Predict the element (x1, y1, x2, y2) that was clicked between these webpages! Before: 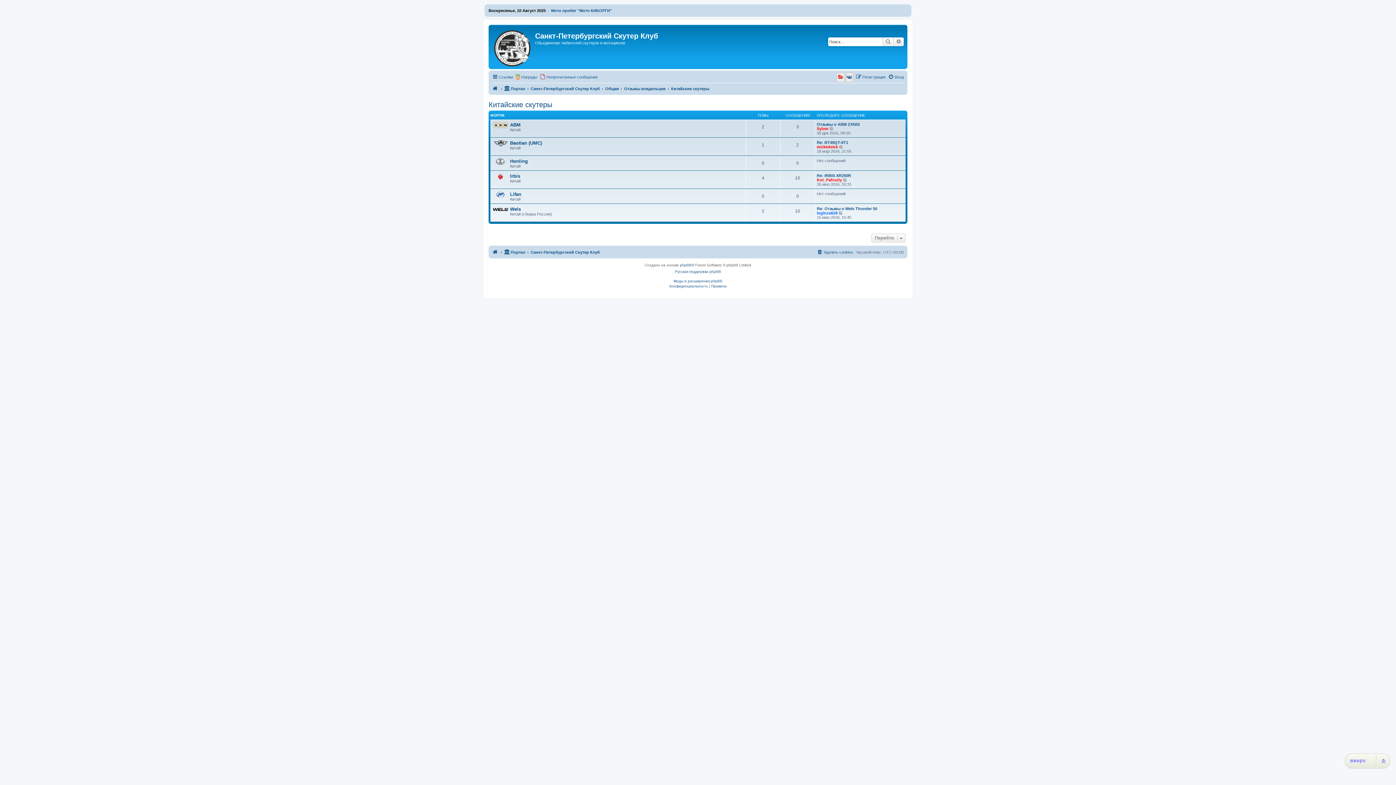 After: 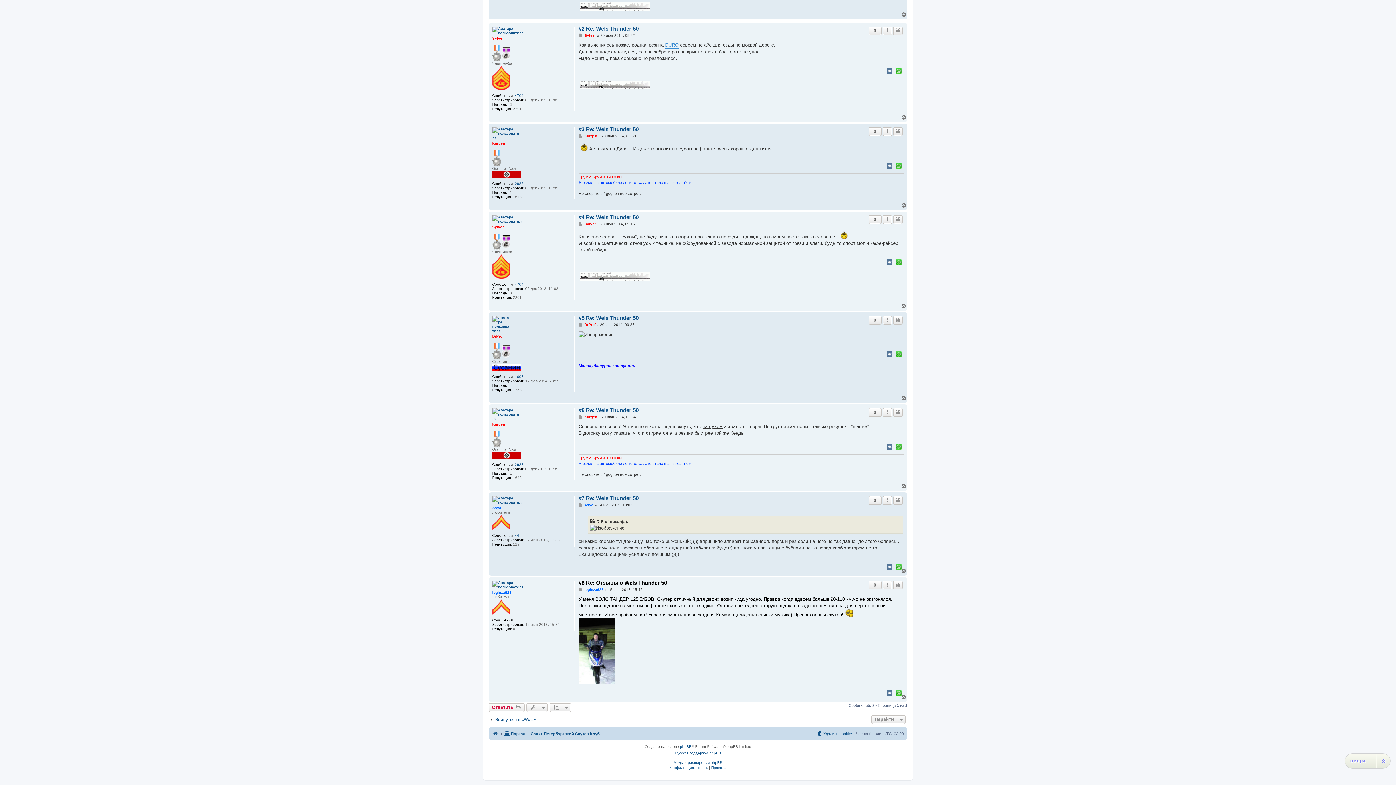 Action: label: Перейти к последнему сообщению bbox: (838, 210, 843, 215)